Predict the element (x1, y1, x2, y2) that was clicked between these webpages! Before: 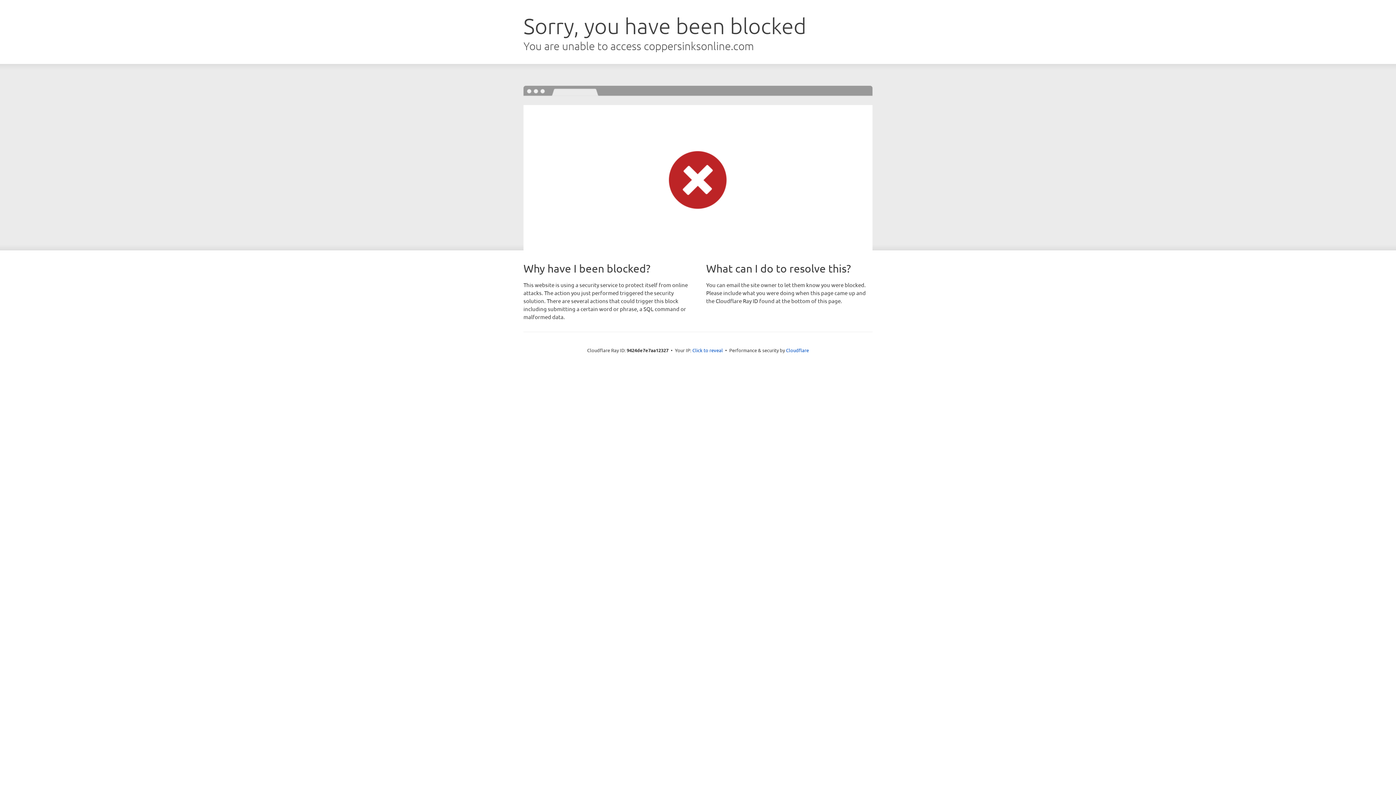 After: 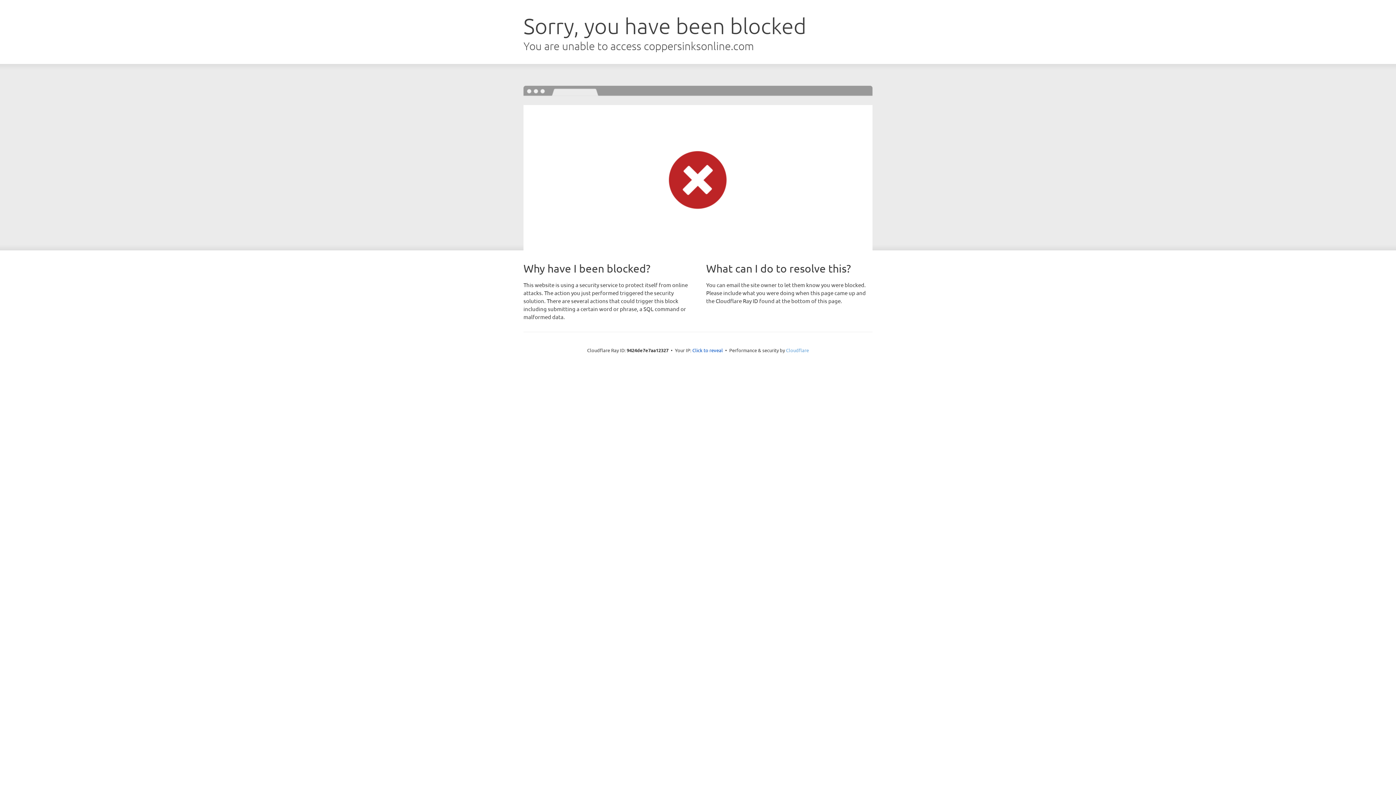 Action: bbox: (786, 347, 809, 353) label: Cloudflare